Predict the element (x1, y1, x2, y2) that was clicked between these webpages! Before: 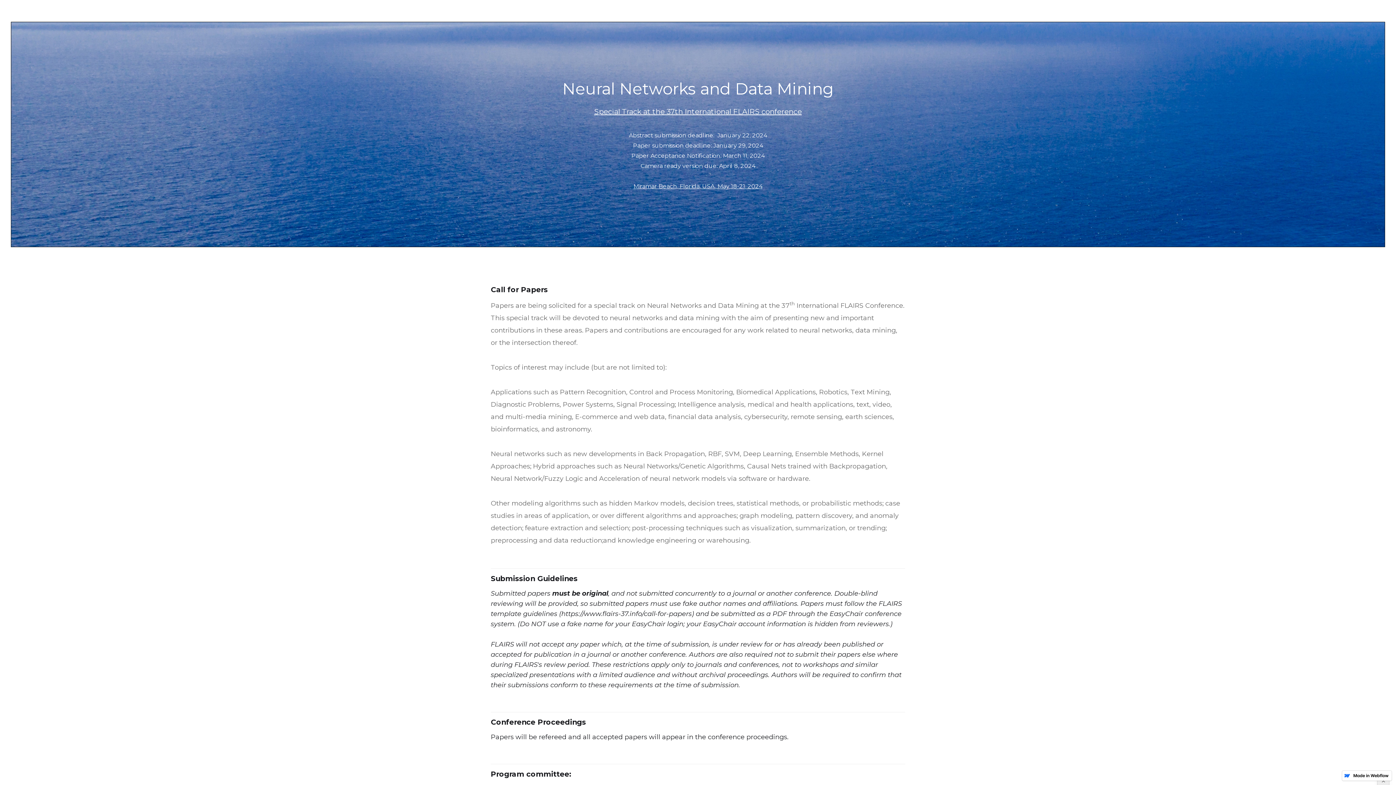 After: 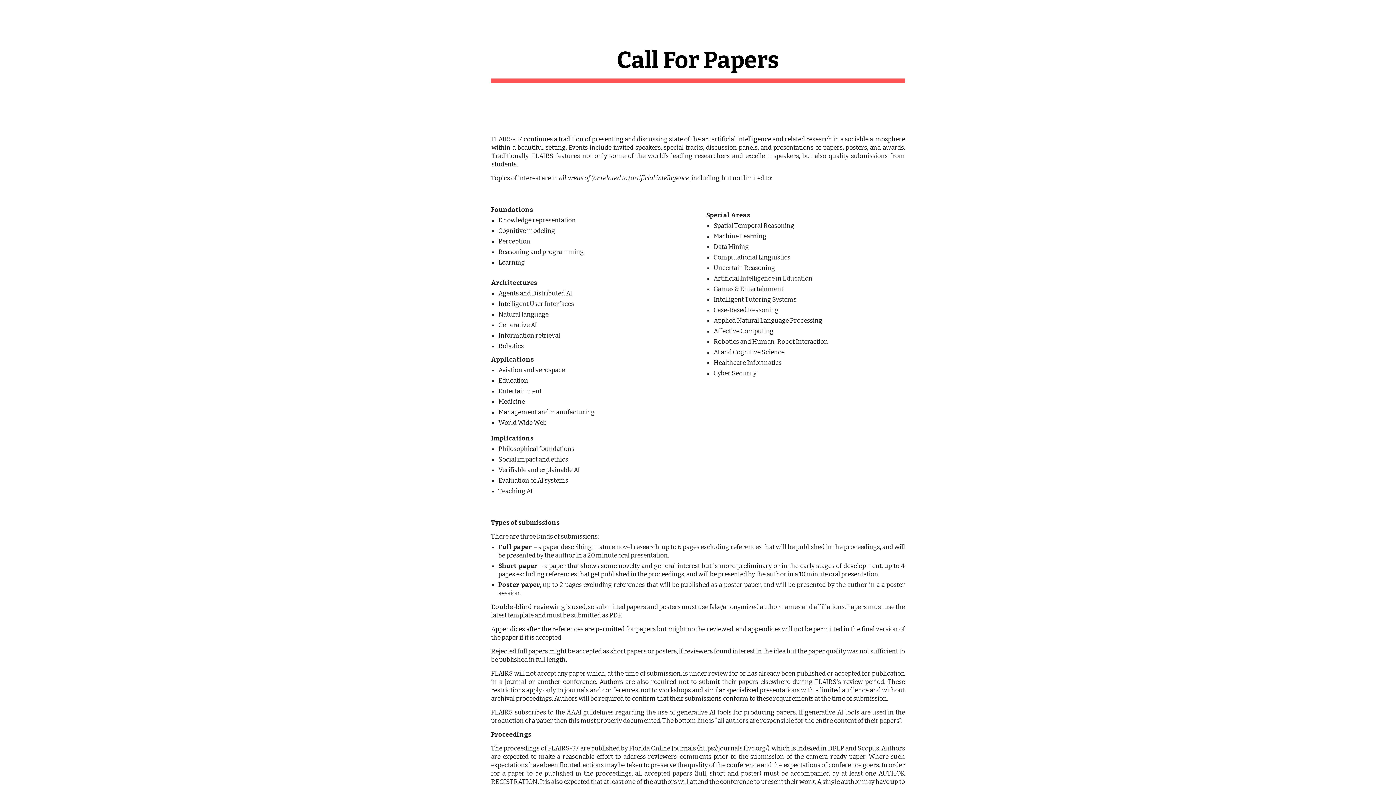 Action: bbox: (532, 105, 864, 117) label: Special Track at the 37th International FLAIRS conference